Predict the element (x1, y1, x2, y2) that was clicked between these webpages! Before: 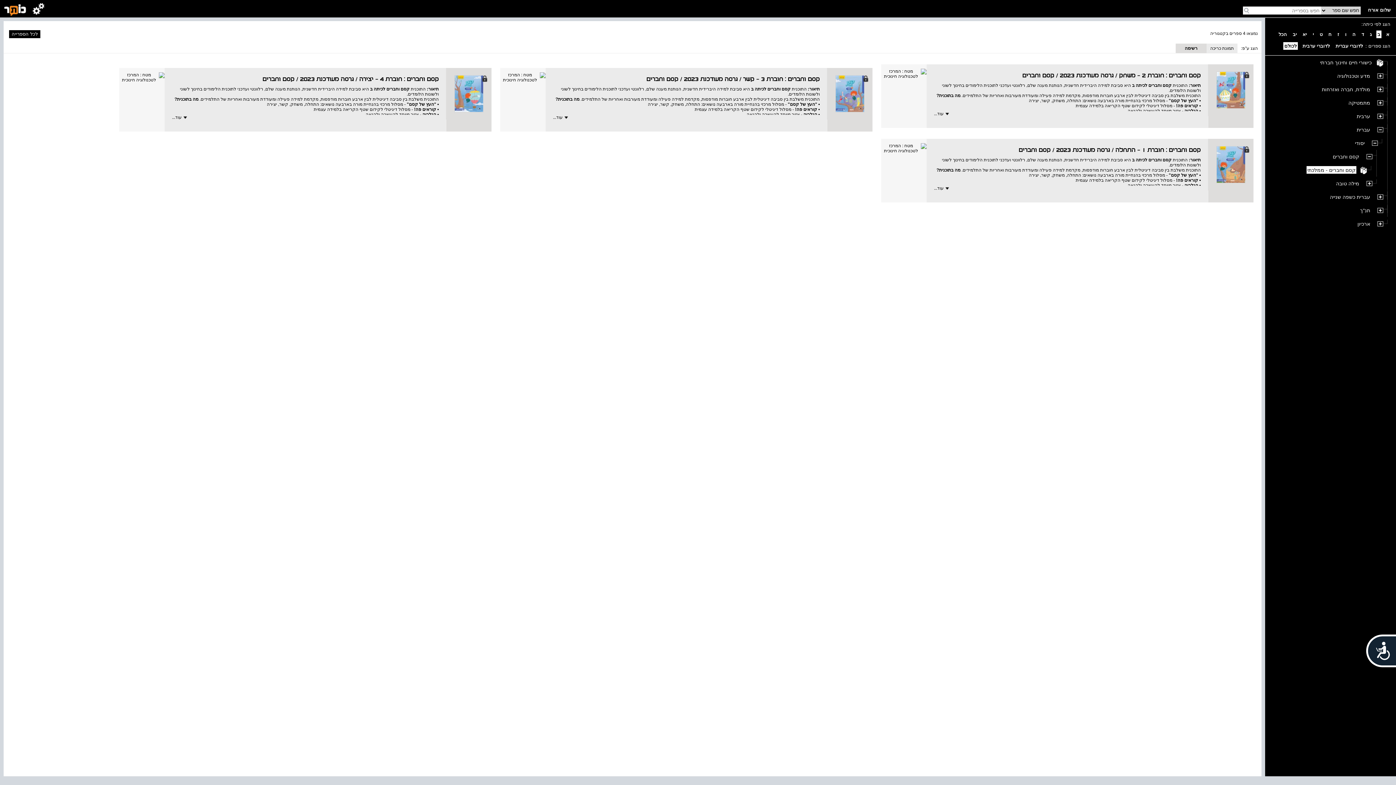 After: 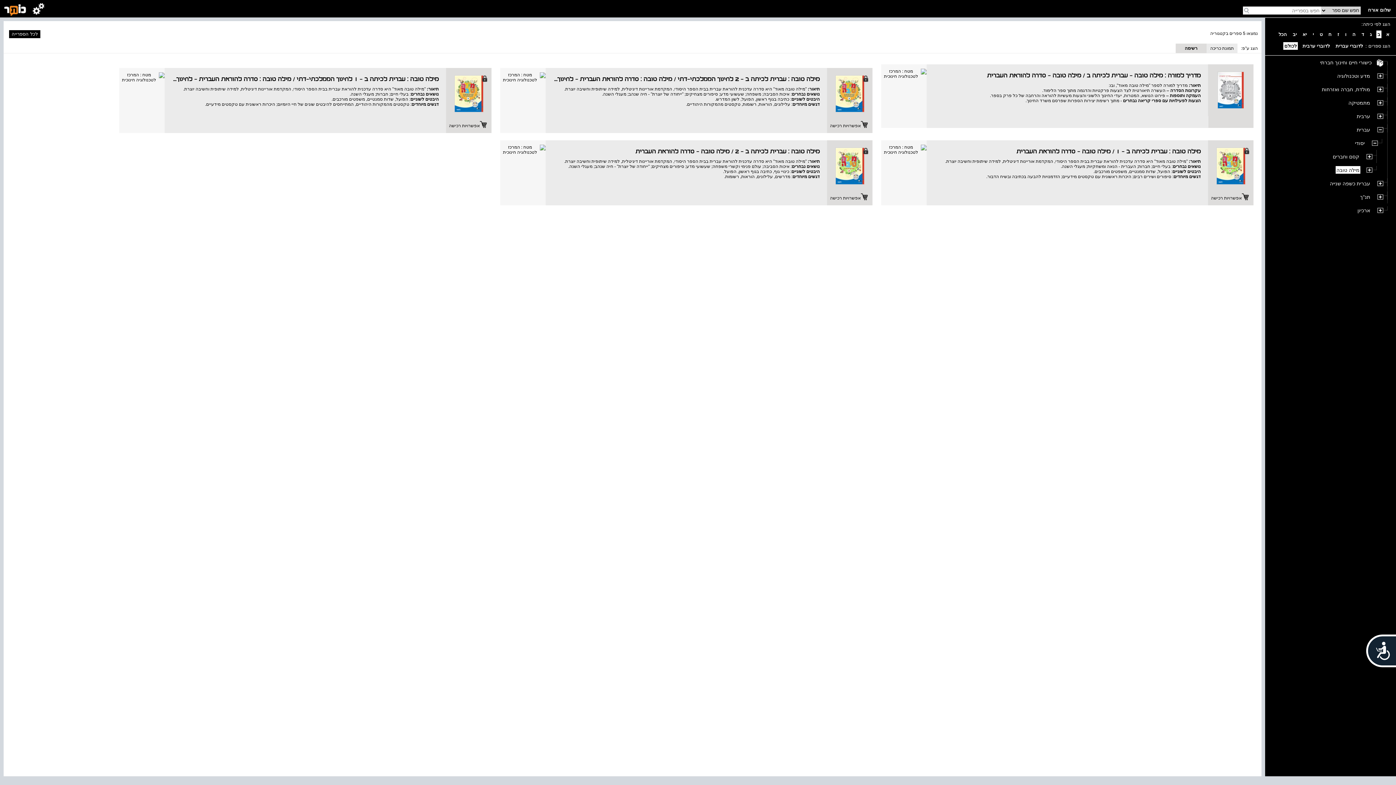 Action: bbox: (1335, 179, 1360, 187) label: מילה טובה